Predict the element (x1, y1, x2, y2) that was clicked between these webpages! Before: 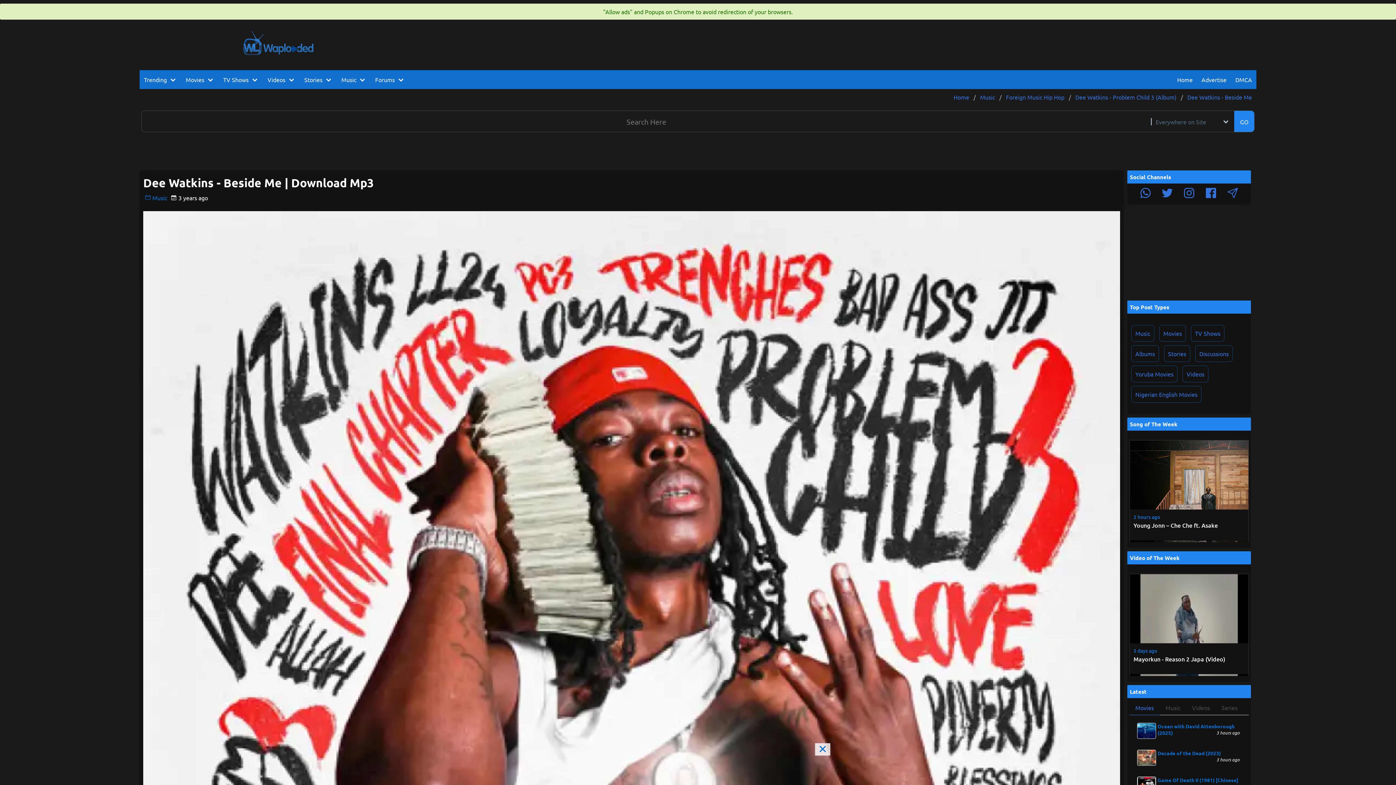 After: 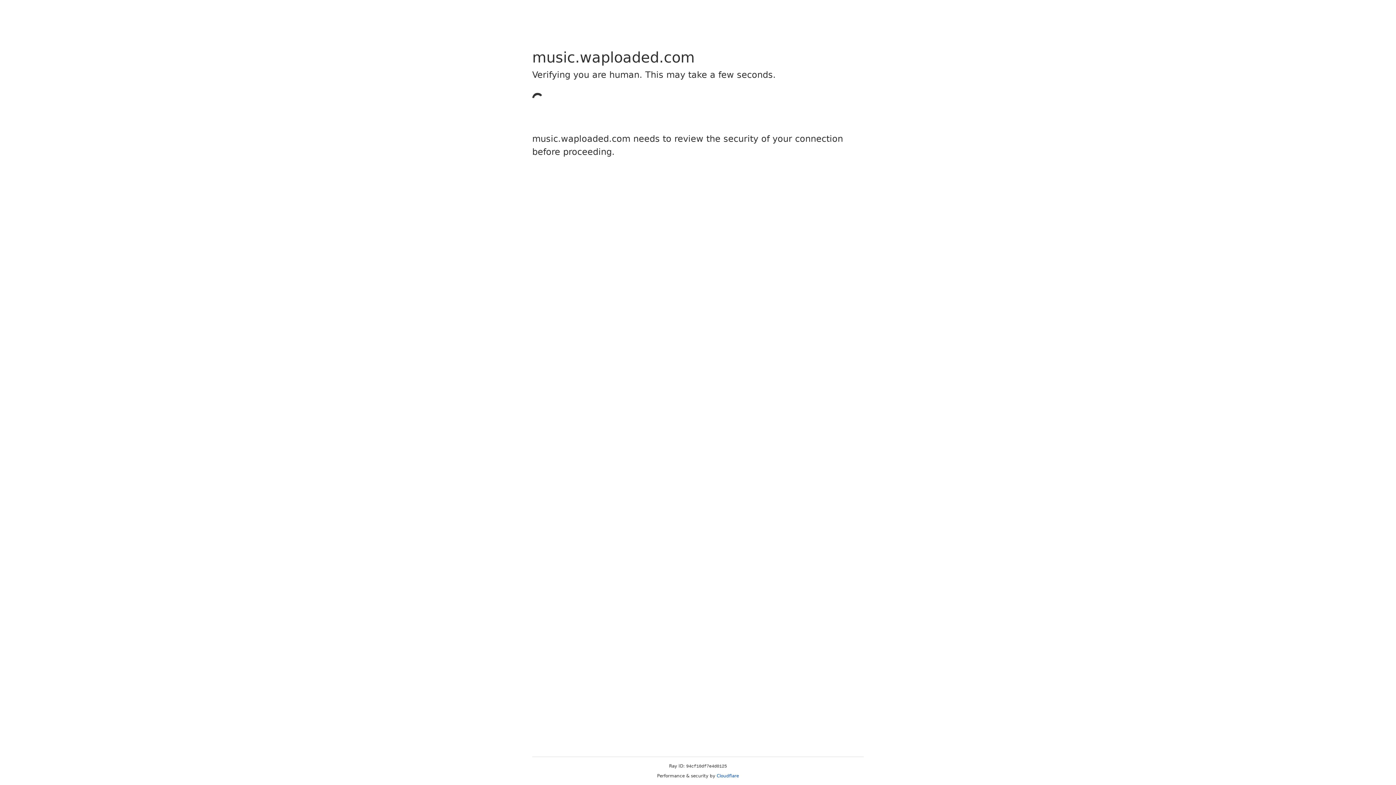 Action: label: 2 hours ago
Young Jonn – Che Che ft. Asake bbox: (1130, 440, 1248, 540)